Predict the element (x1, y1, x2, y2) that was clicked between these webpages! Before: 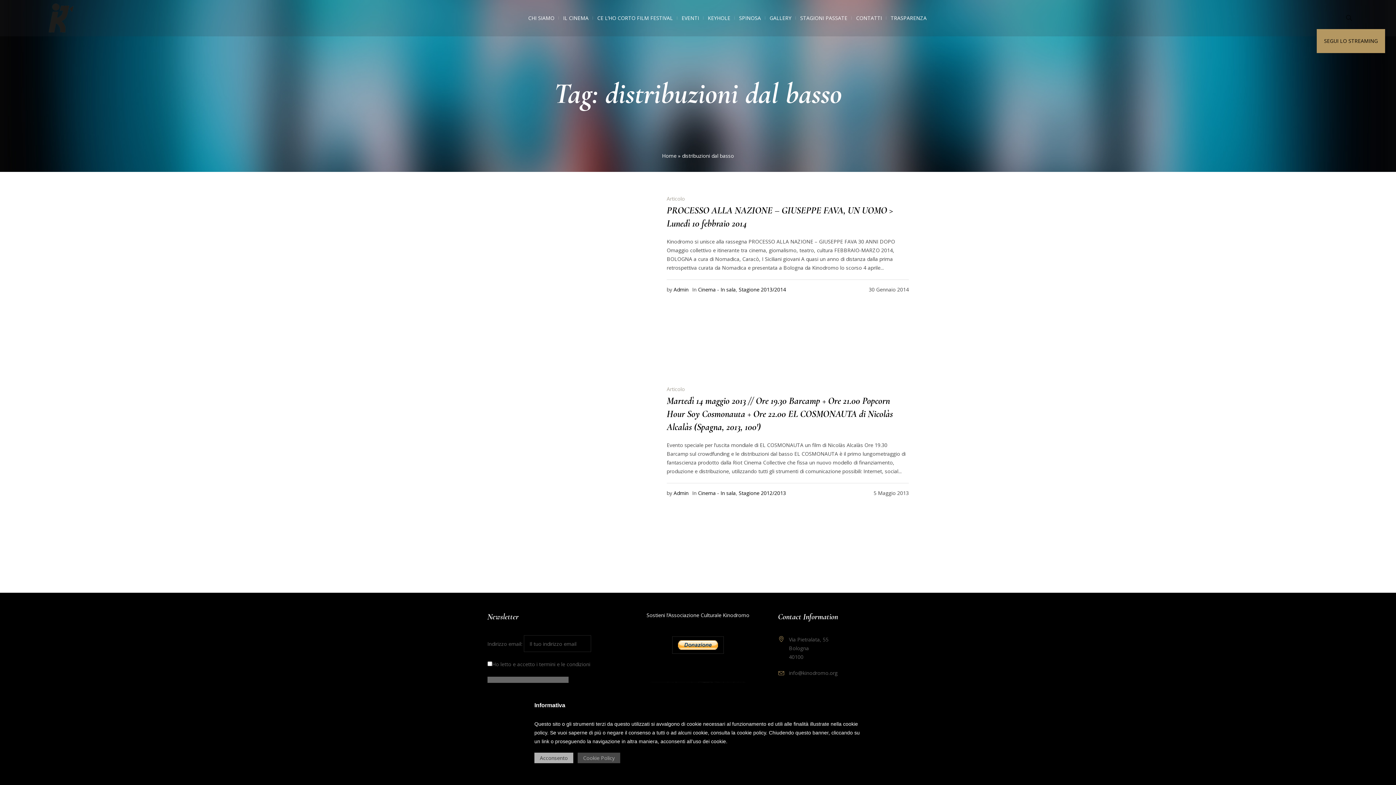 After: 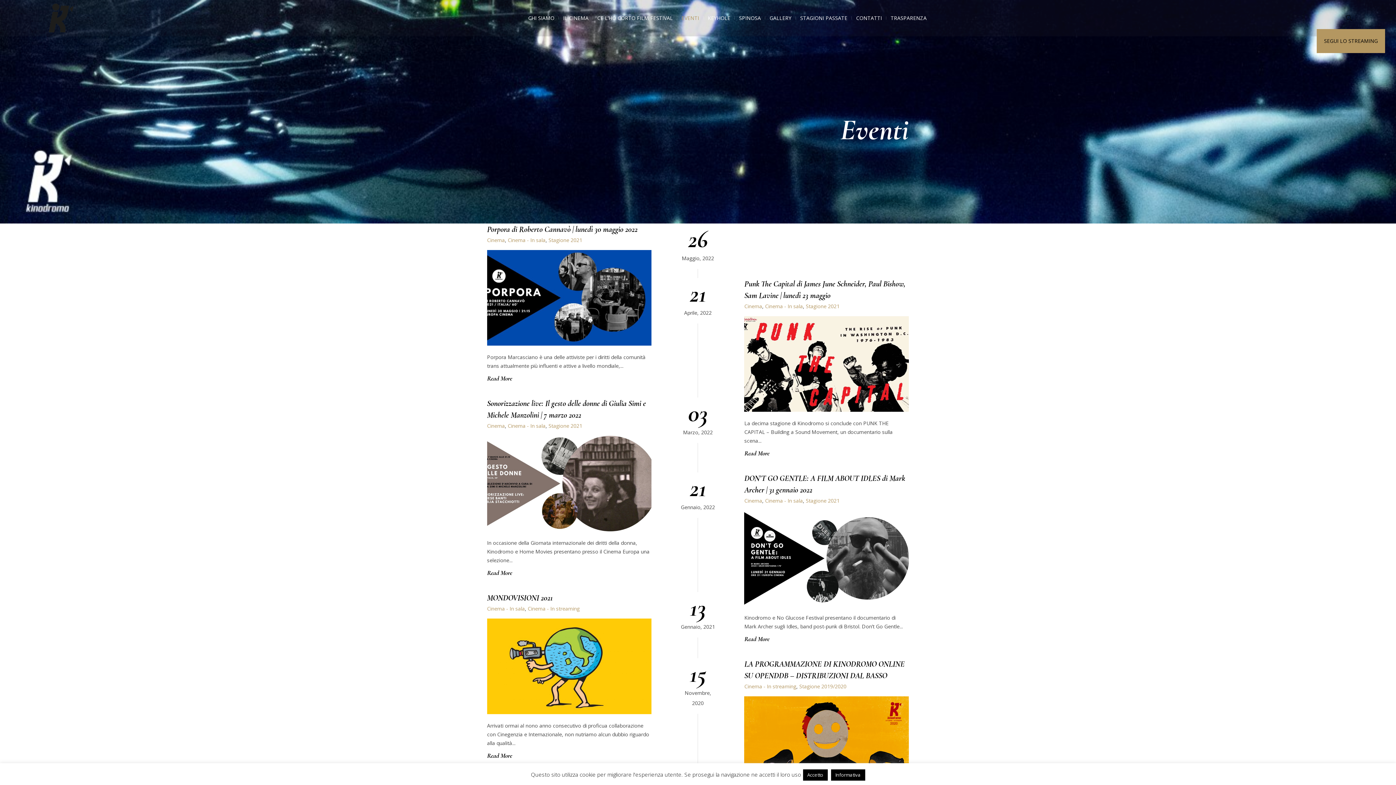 Action: label: EVENTI bbox: (677, 0, 703, 36)